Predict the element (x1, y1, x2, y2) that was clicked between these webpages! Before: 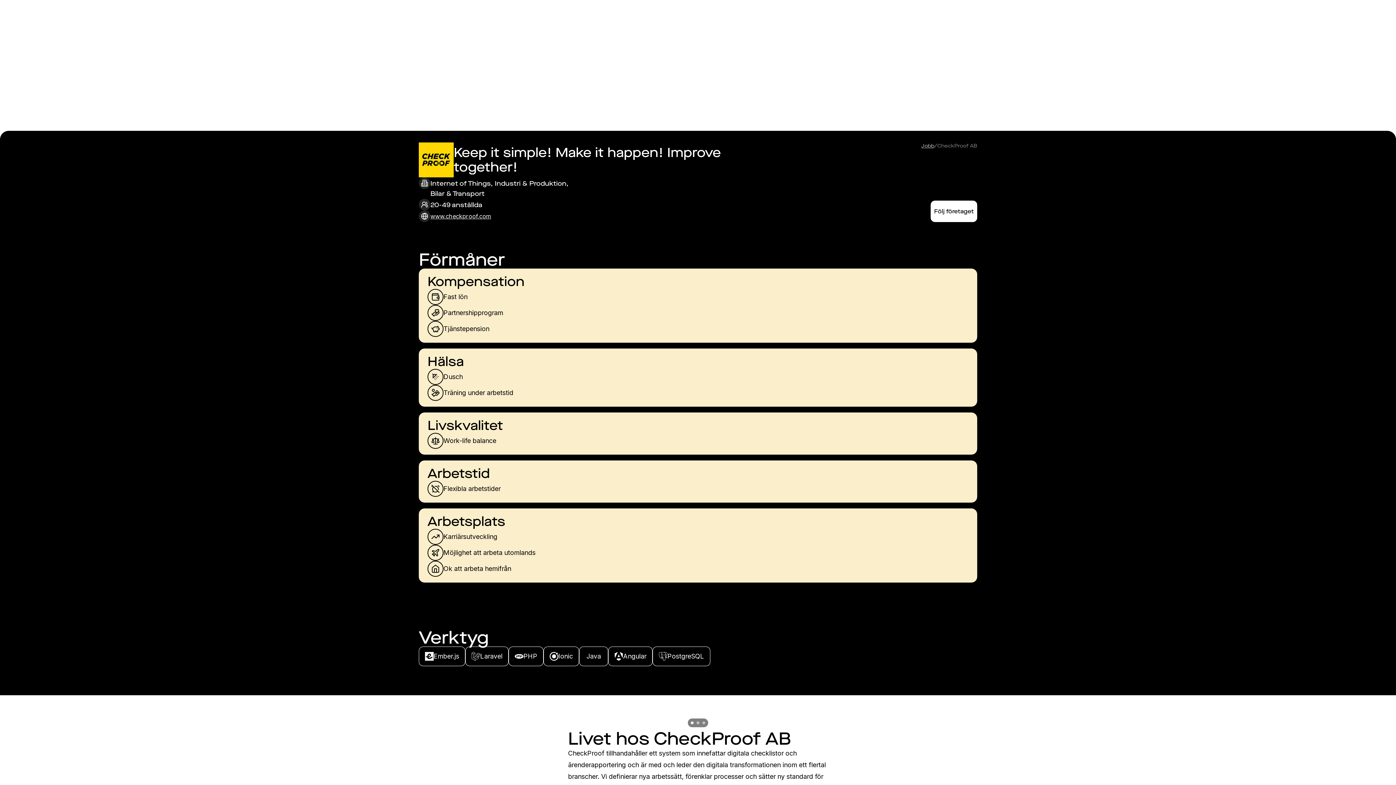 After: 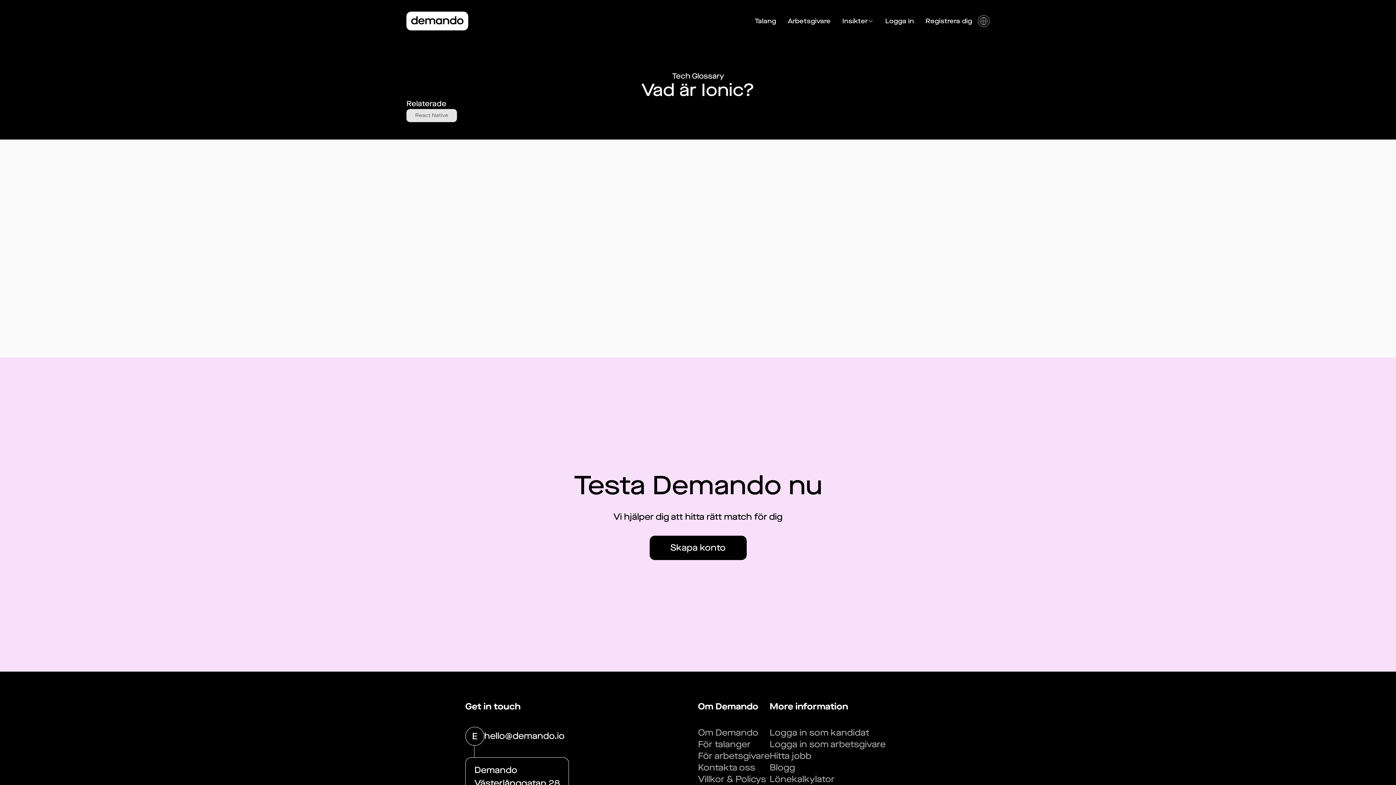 Action: label: Ionic bbox: (558, 651, 573, 661)